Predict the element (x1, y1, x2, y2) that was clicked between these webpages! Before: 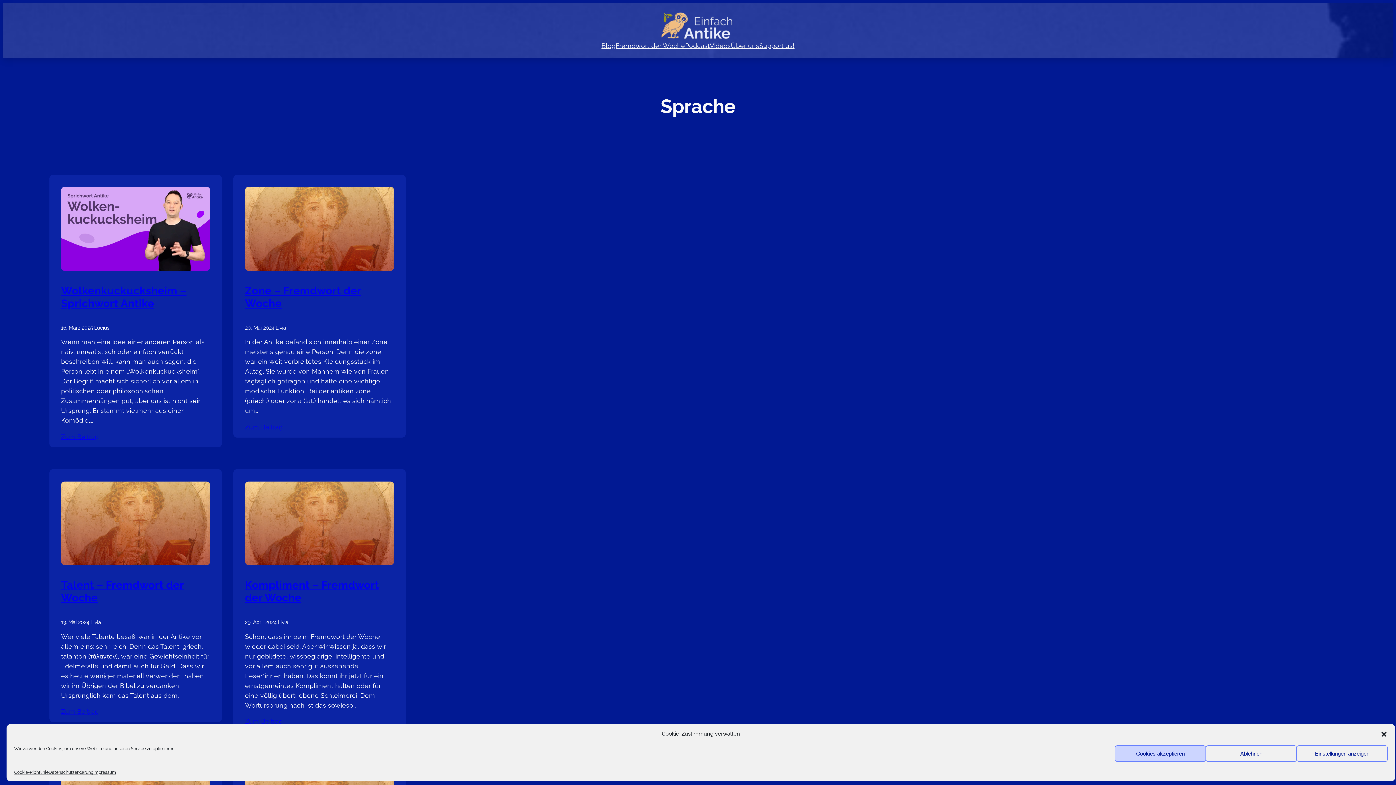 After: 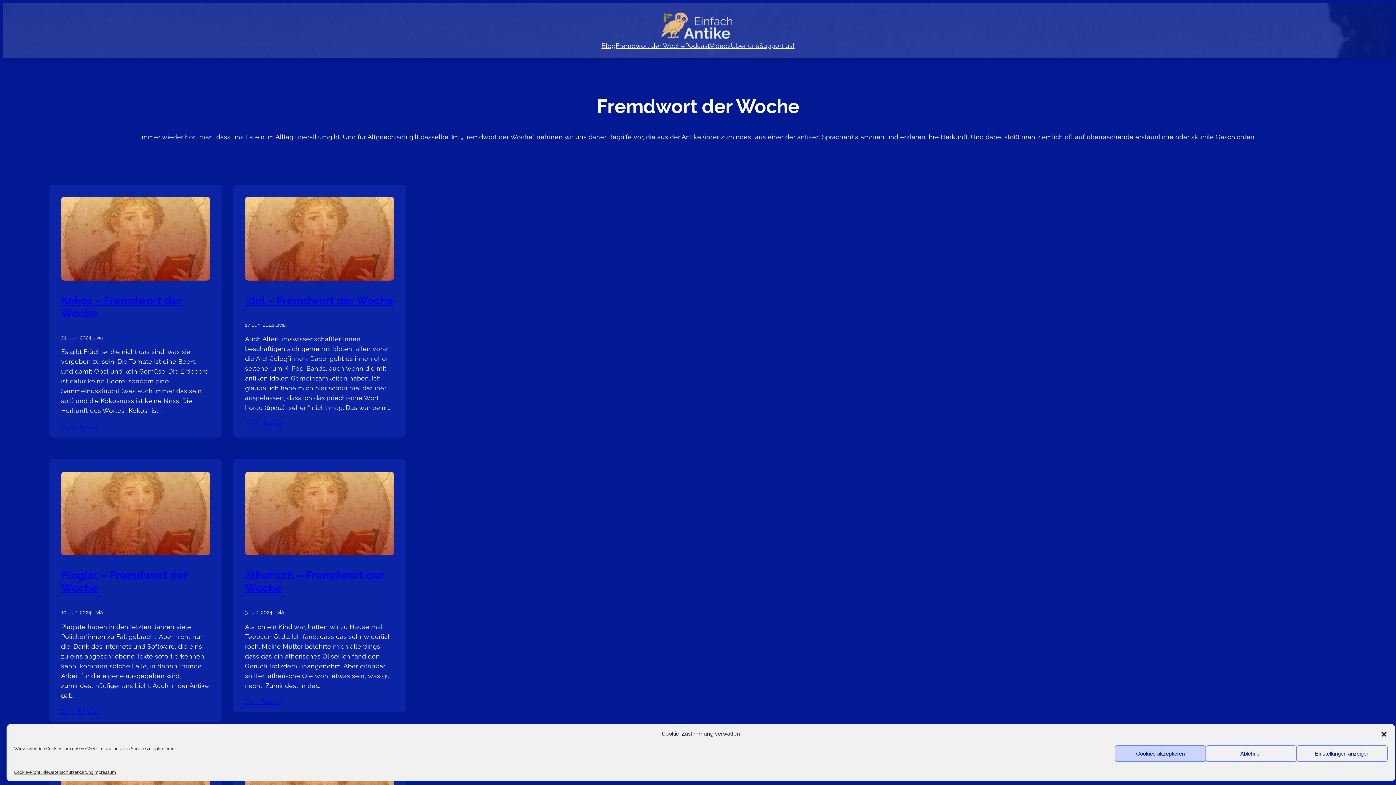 Action: label: Fremdwort der Woche bbox: (615, 40, 685, 50)